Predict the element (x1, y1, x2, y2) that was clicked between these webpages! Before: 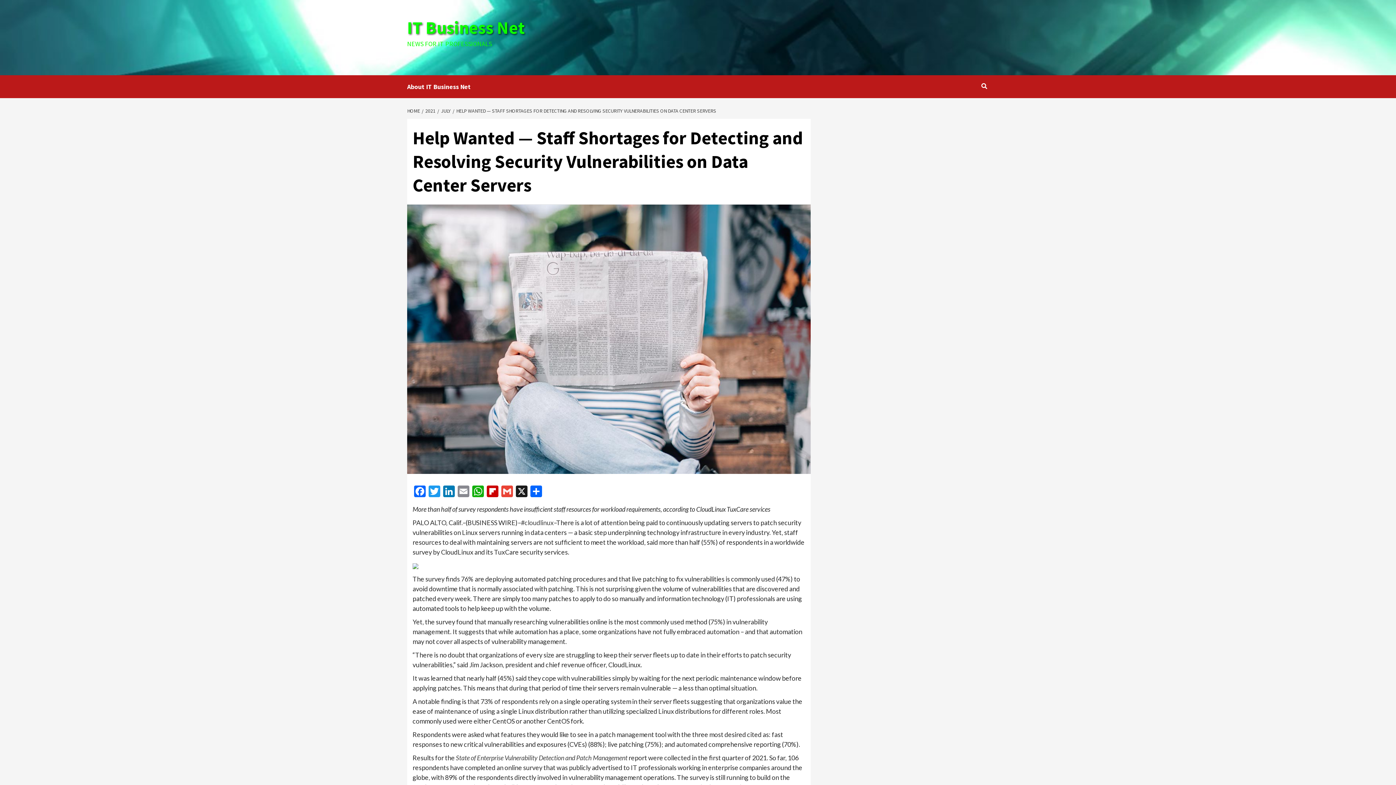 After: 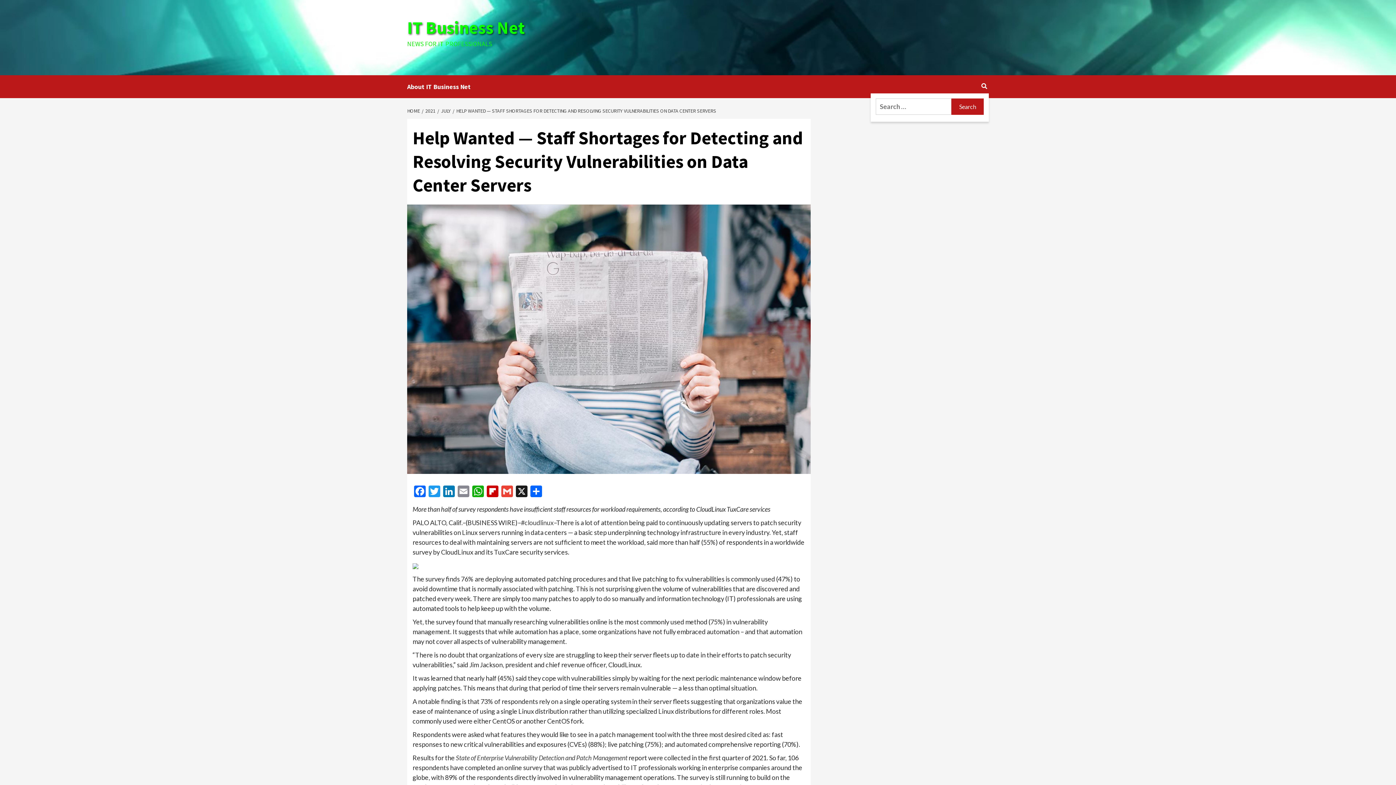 Action: bbox: (980, 79, 989, 93)